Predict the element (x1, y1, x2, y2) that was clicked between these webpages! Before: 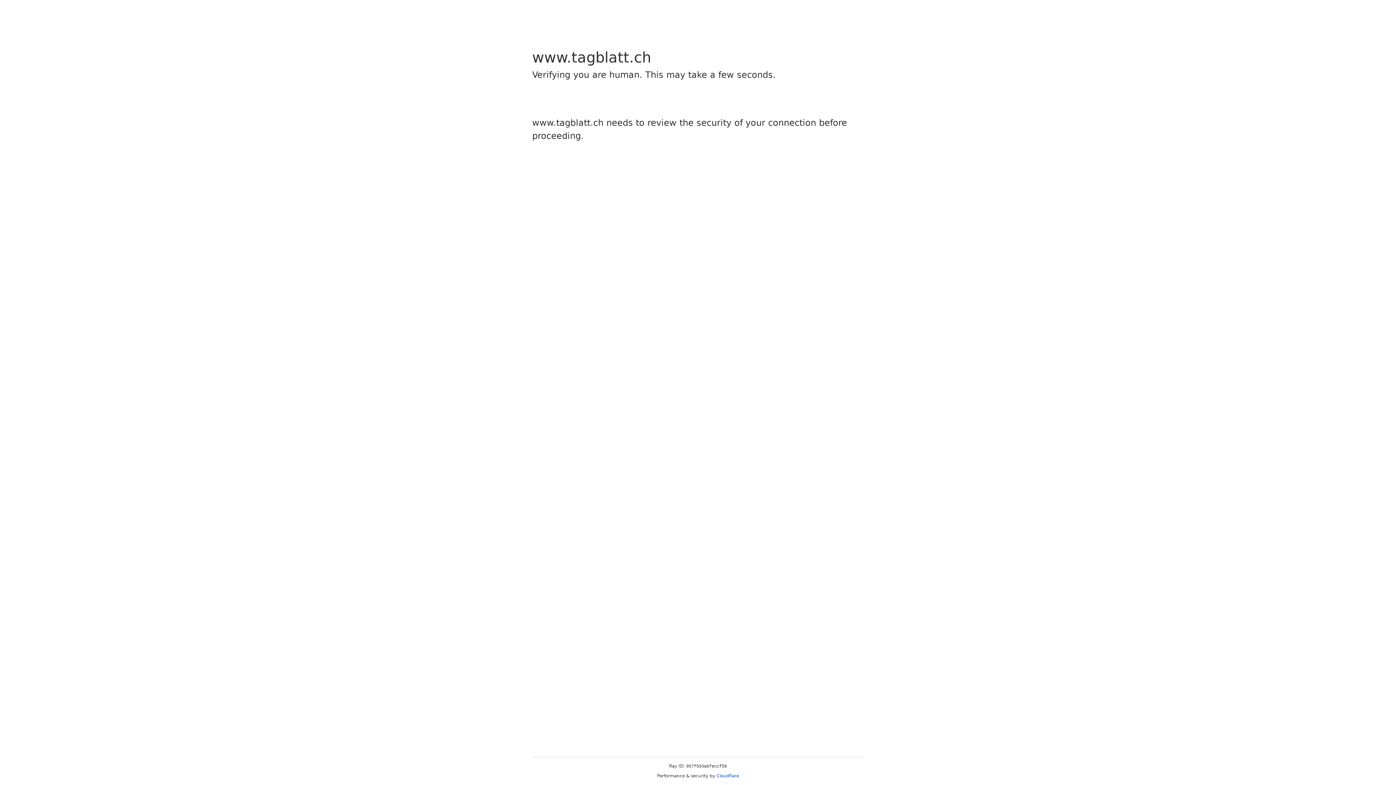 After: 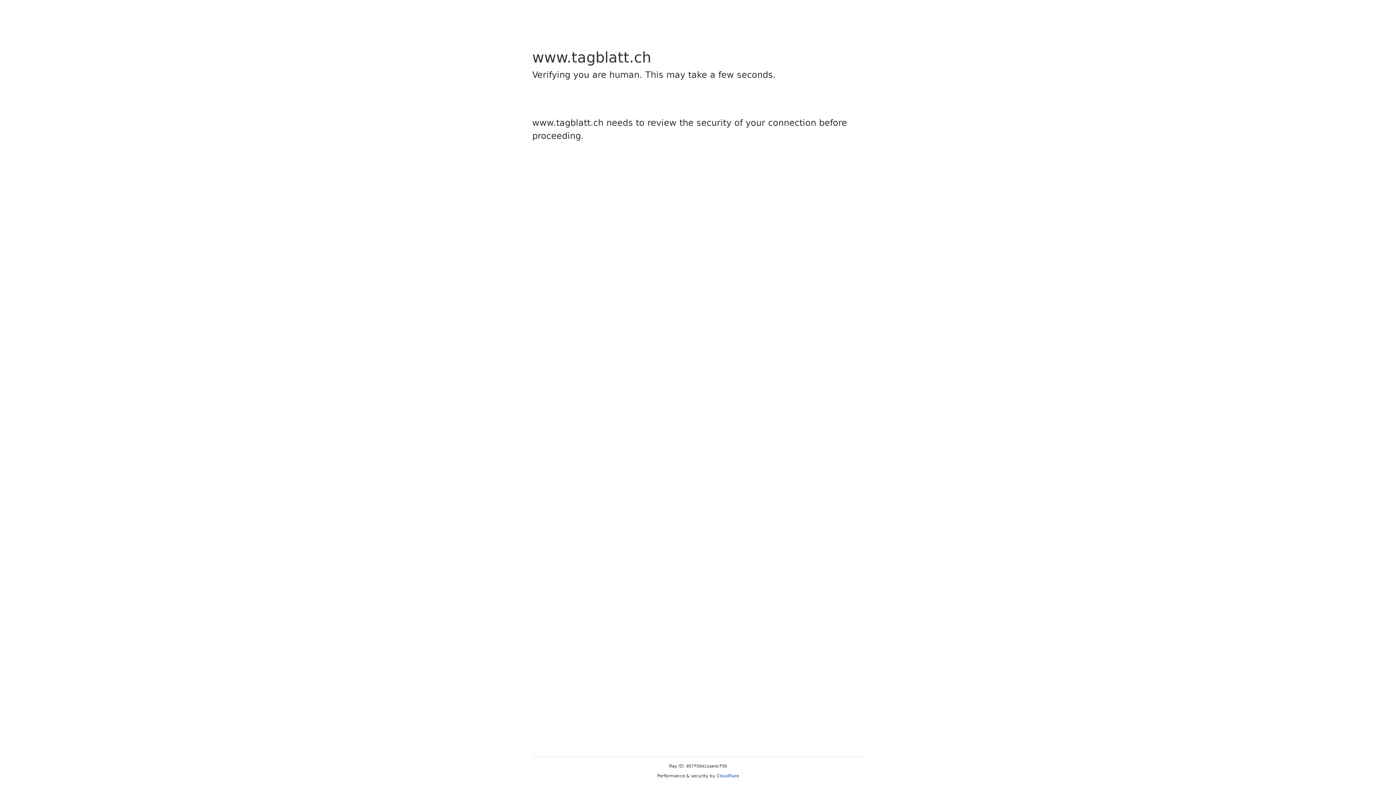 Action: label: Cloudflare bbox: (716, 773, 739, 778)